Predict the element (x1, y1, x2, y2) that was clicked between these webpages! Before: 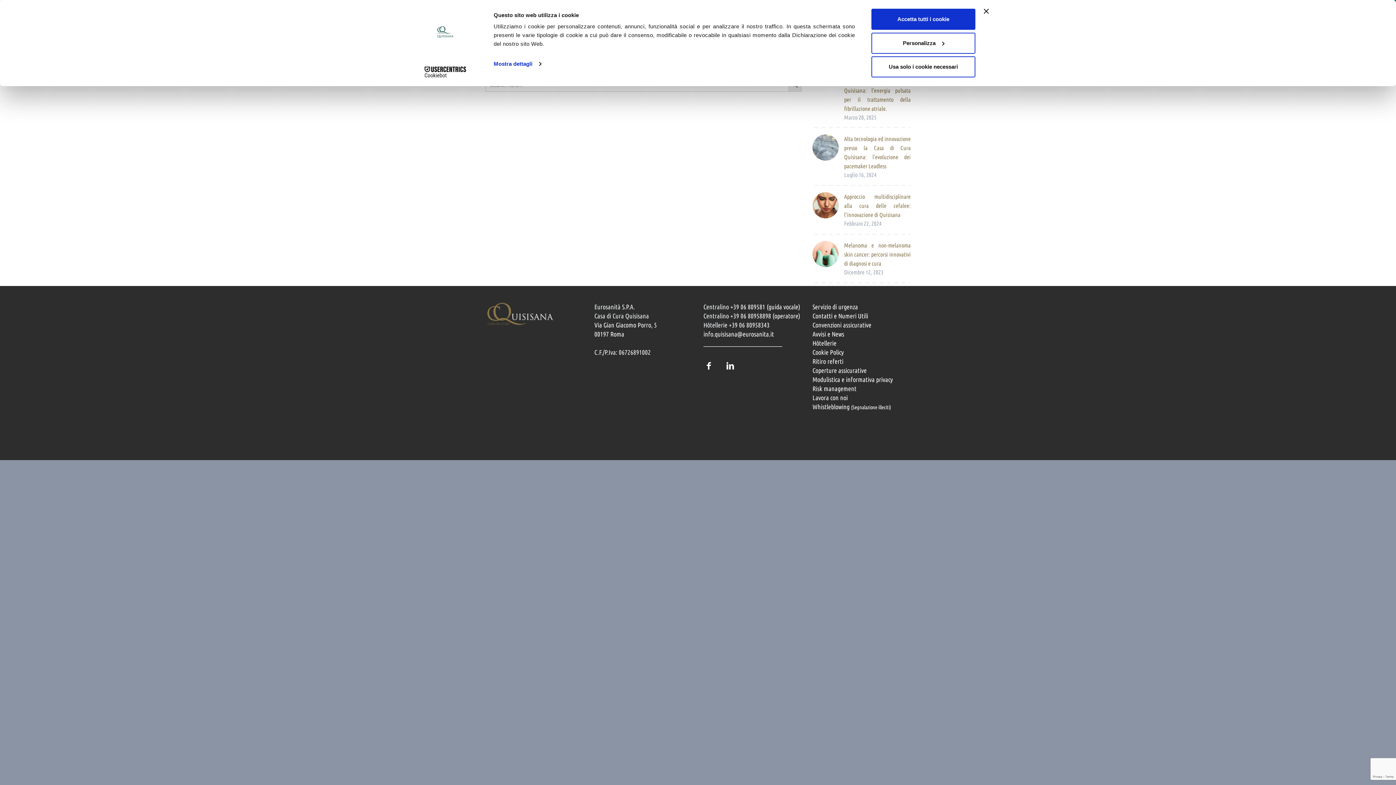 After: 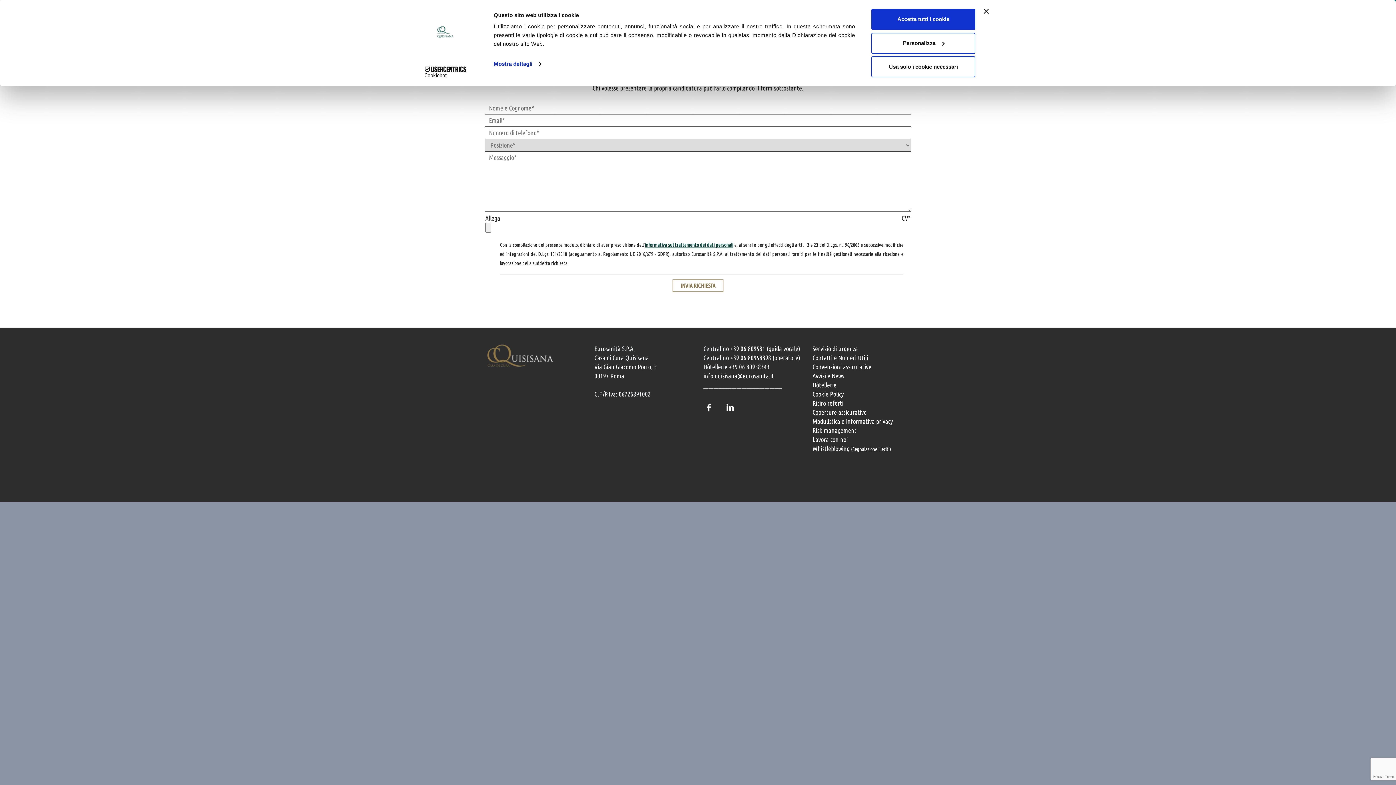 Action: label: Lavora con noi bbox: (812, 394, 848, 401)